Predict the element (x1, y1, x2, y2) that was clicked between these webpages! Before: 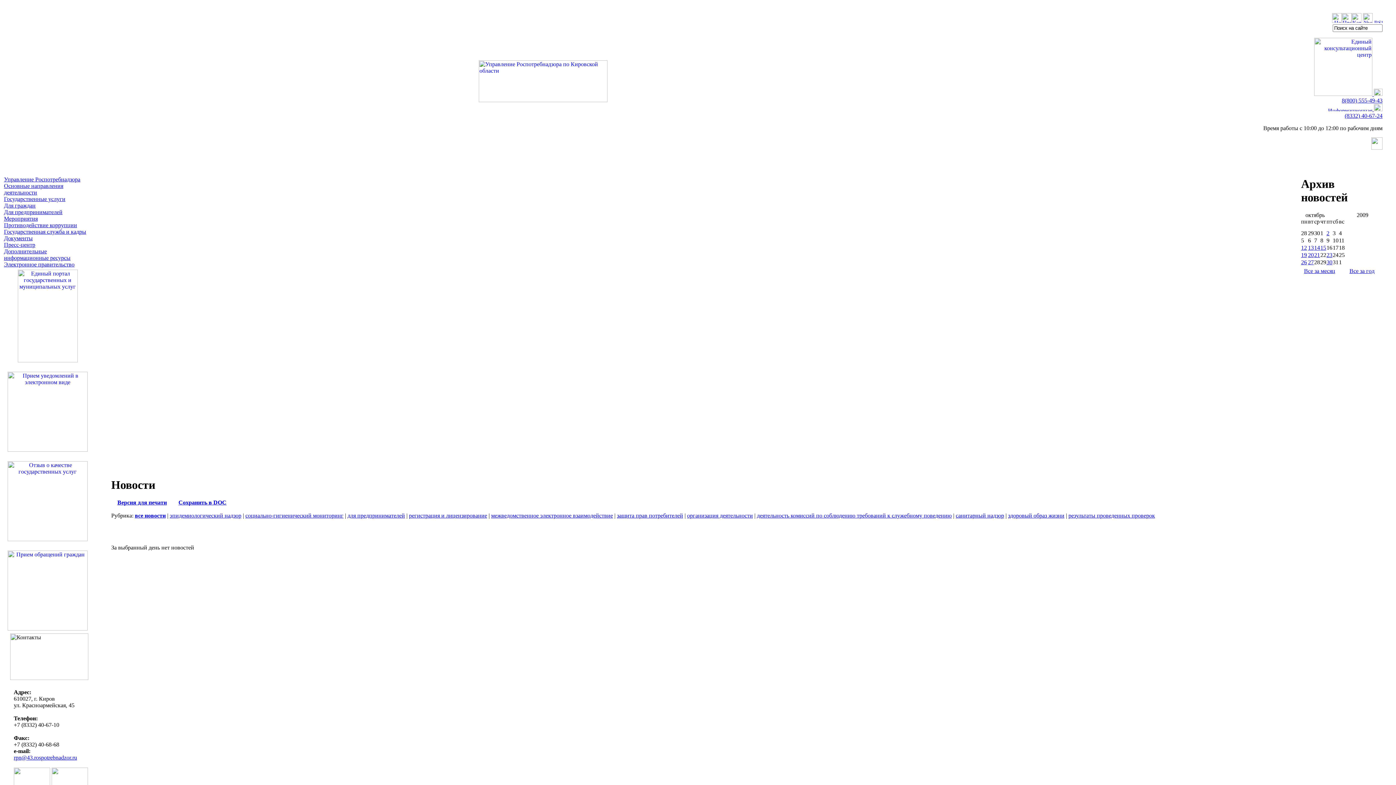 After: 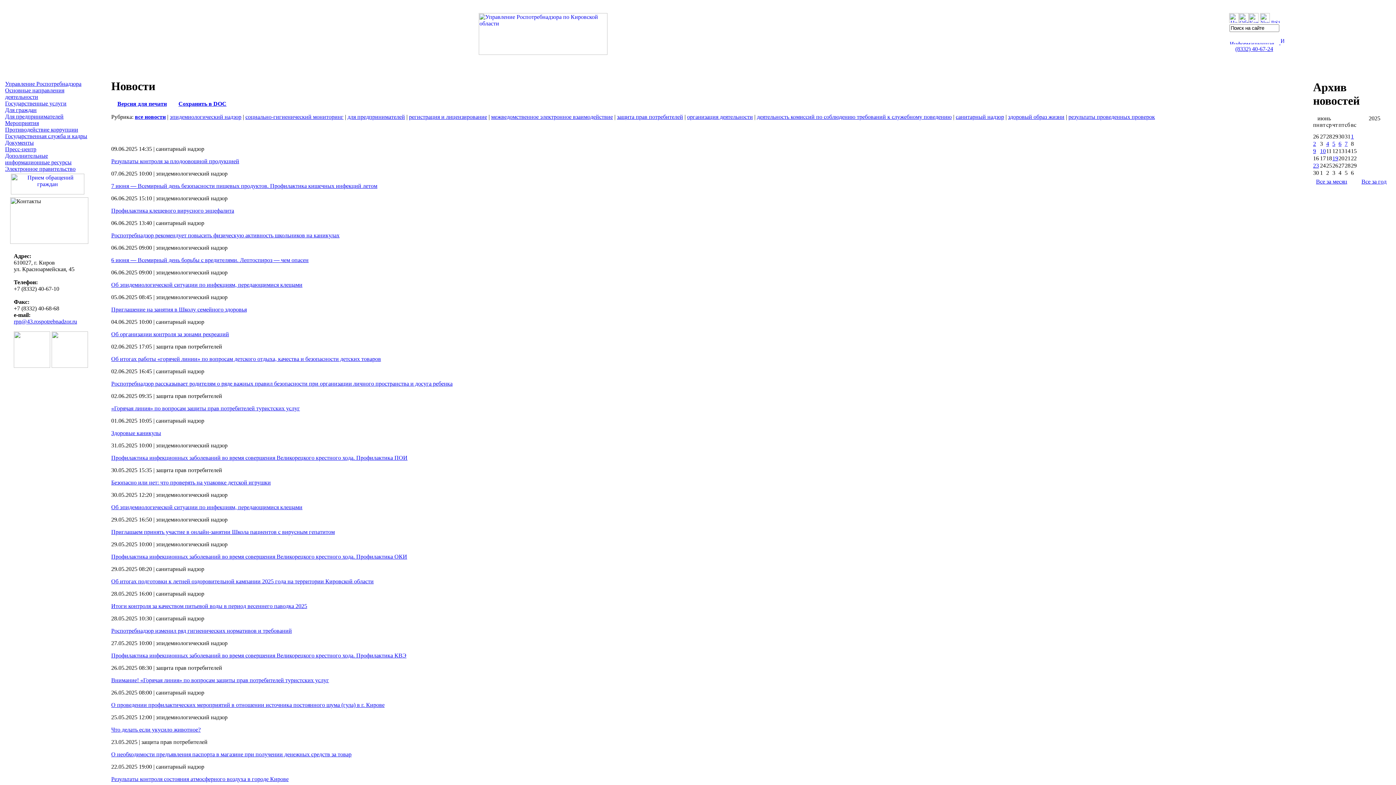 Action: bbox: (1363, 17, 1373, 24)